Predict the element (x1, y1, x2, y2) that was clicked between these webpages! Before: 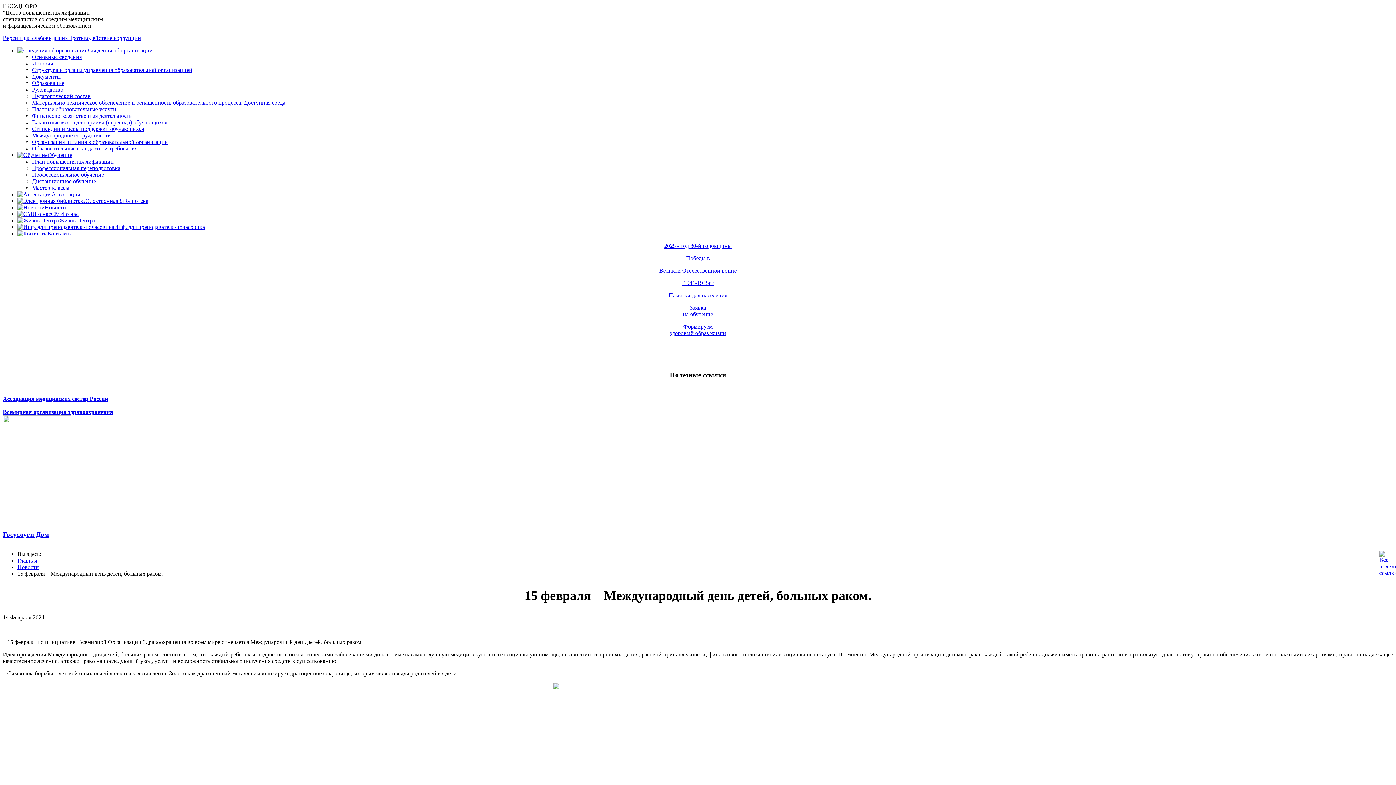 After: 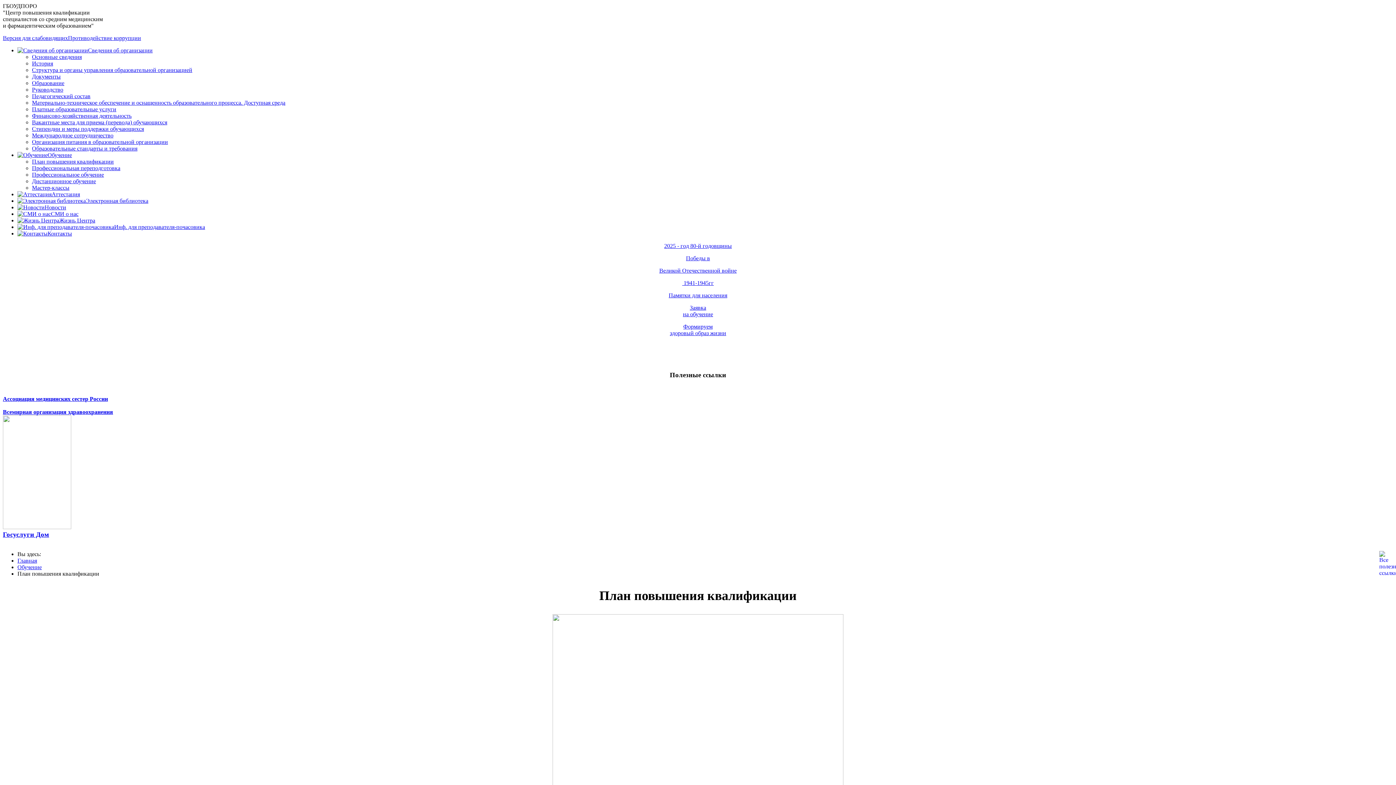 Action: bbox: (32, 158, 113, 164) label: План повышения квалификации